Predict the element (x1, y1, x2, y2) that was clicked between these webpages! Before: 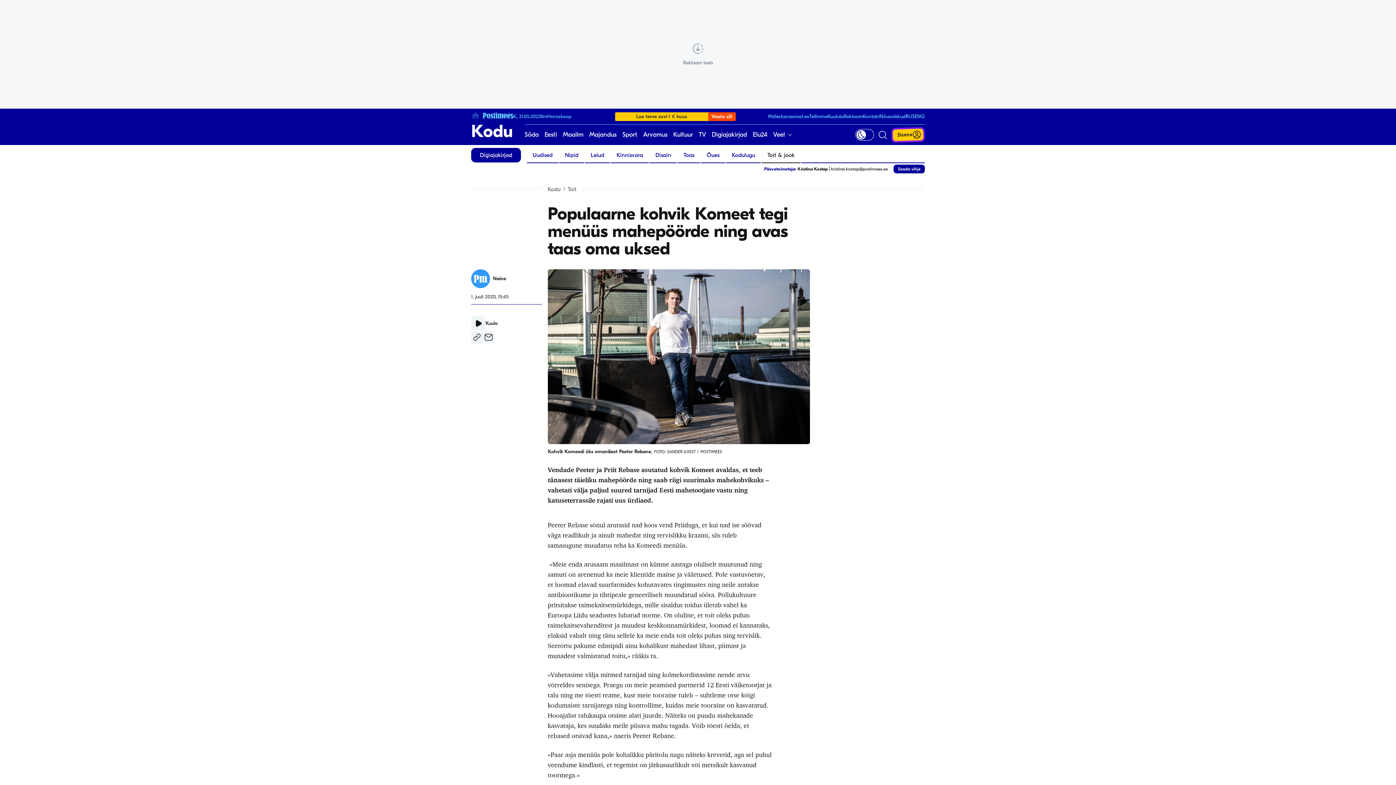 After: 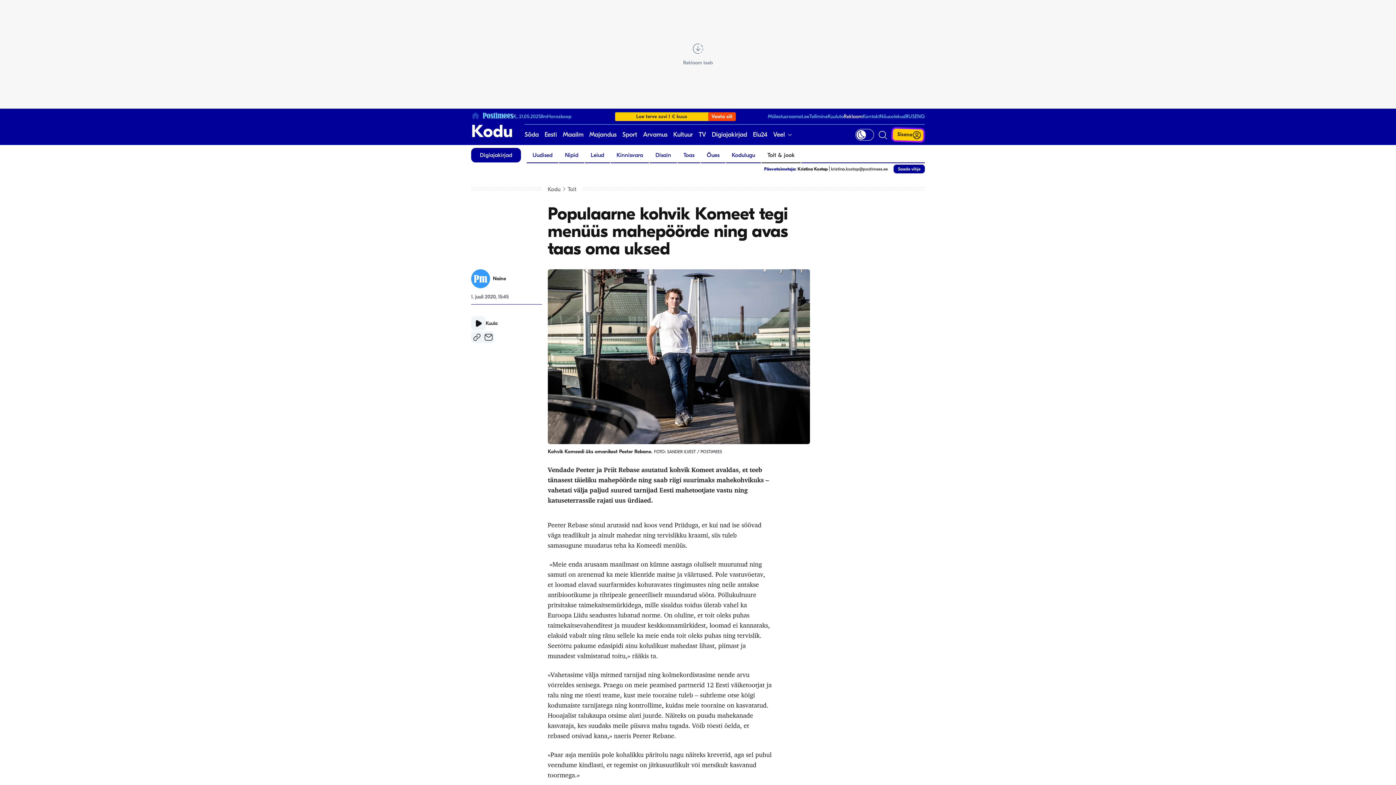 Action: label: Reklaam bbox: (844, 113, 862, 119)